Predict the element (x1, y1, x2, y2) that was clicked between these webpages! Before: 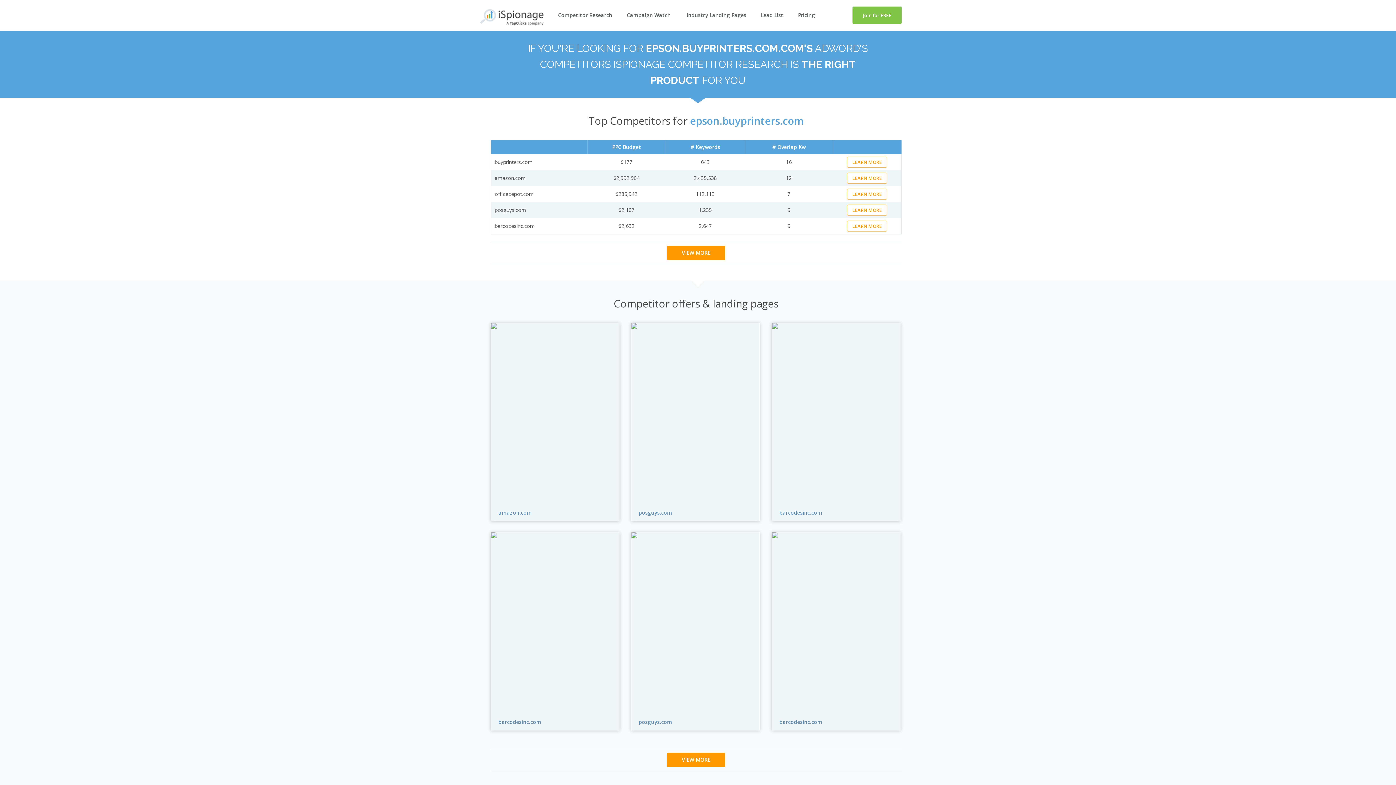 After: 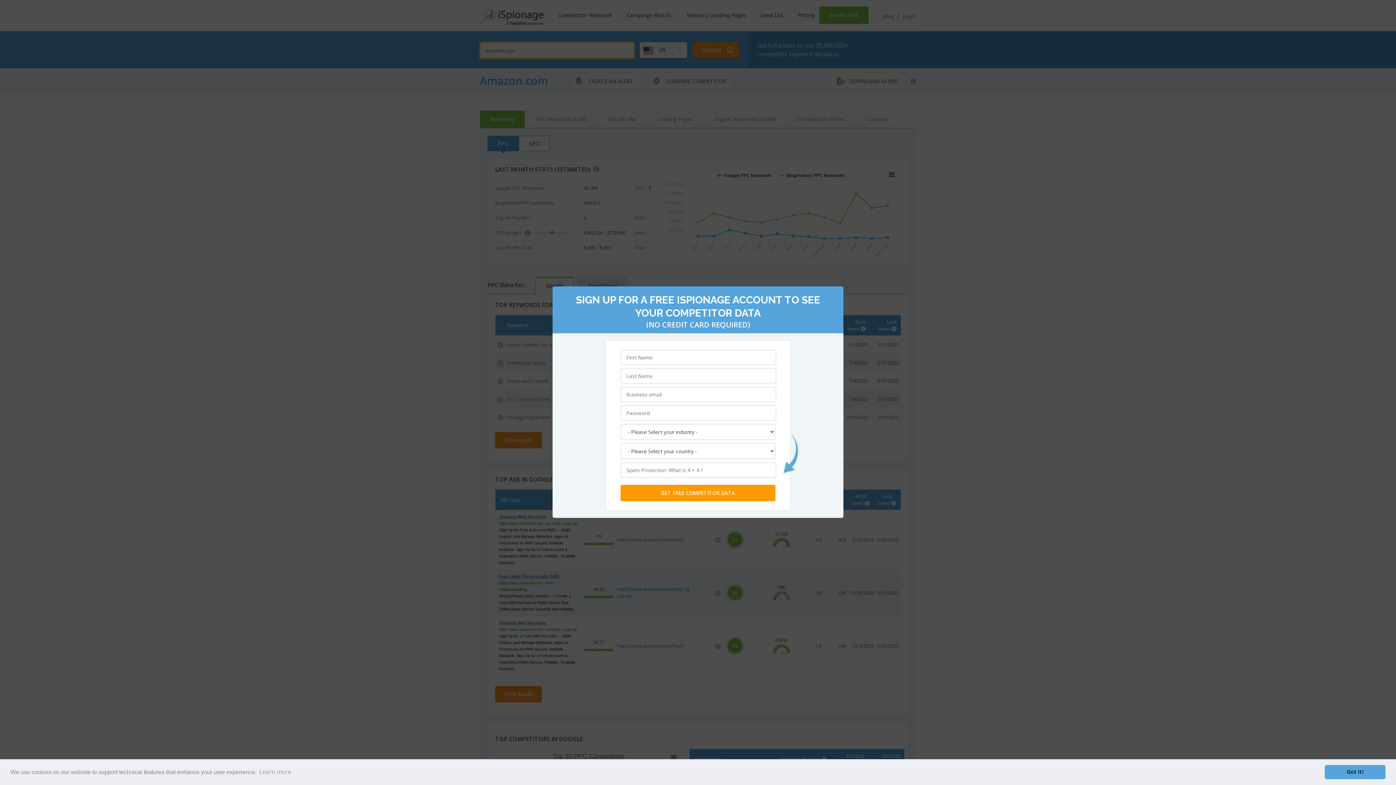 Action: bbox: (498, 509, 532, 516) label: amazon.com